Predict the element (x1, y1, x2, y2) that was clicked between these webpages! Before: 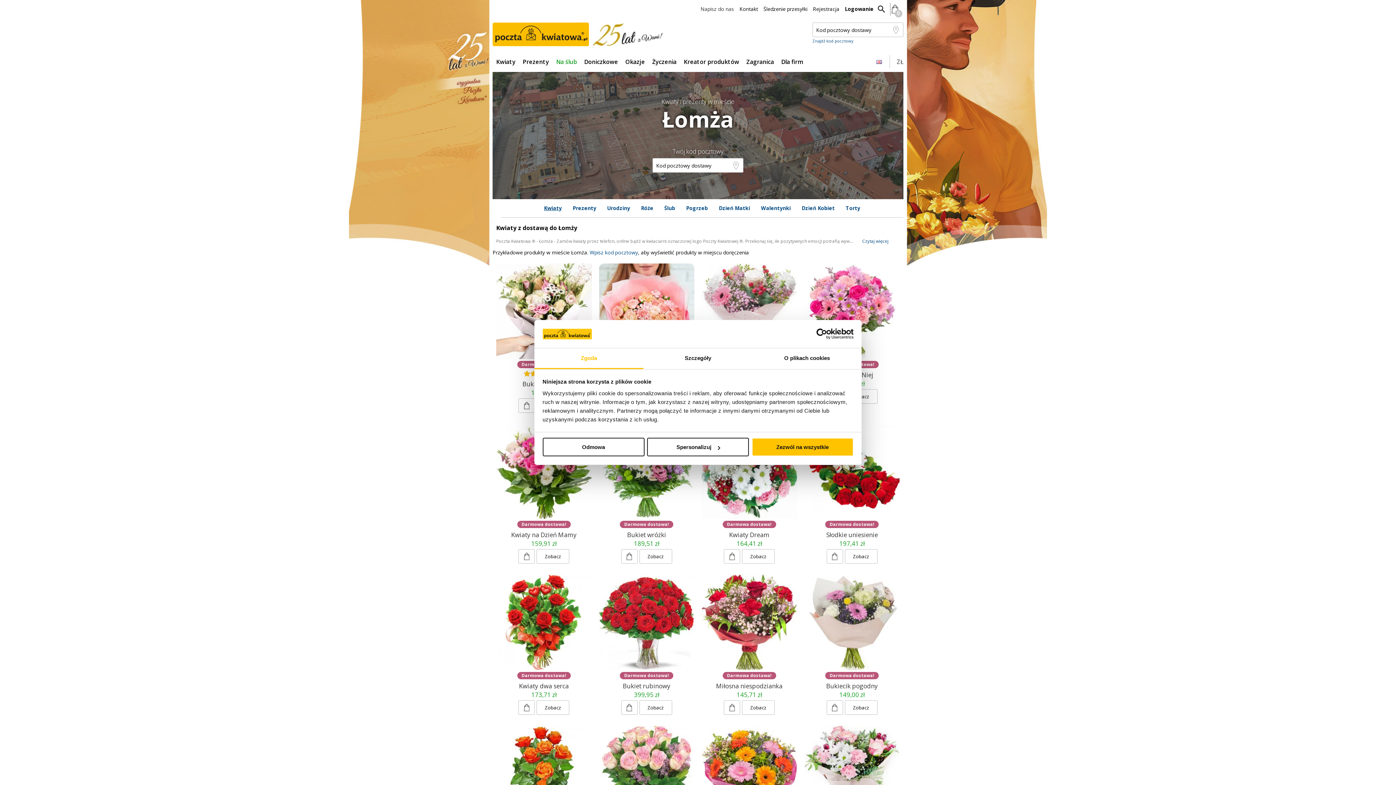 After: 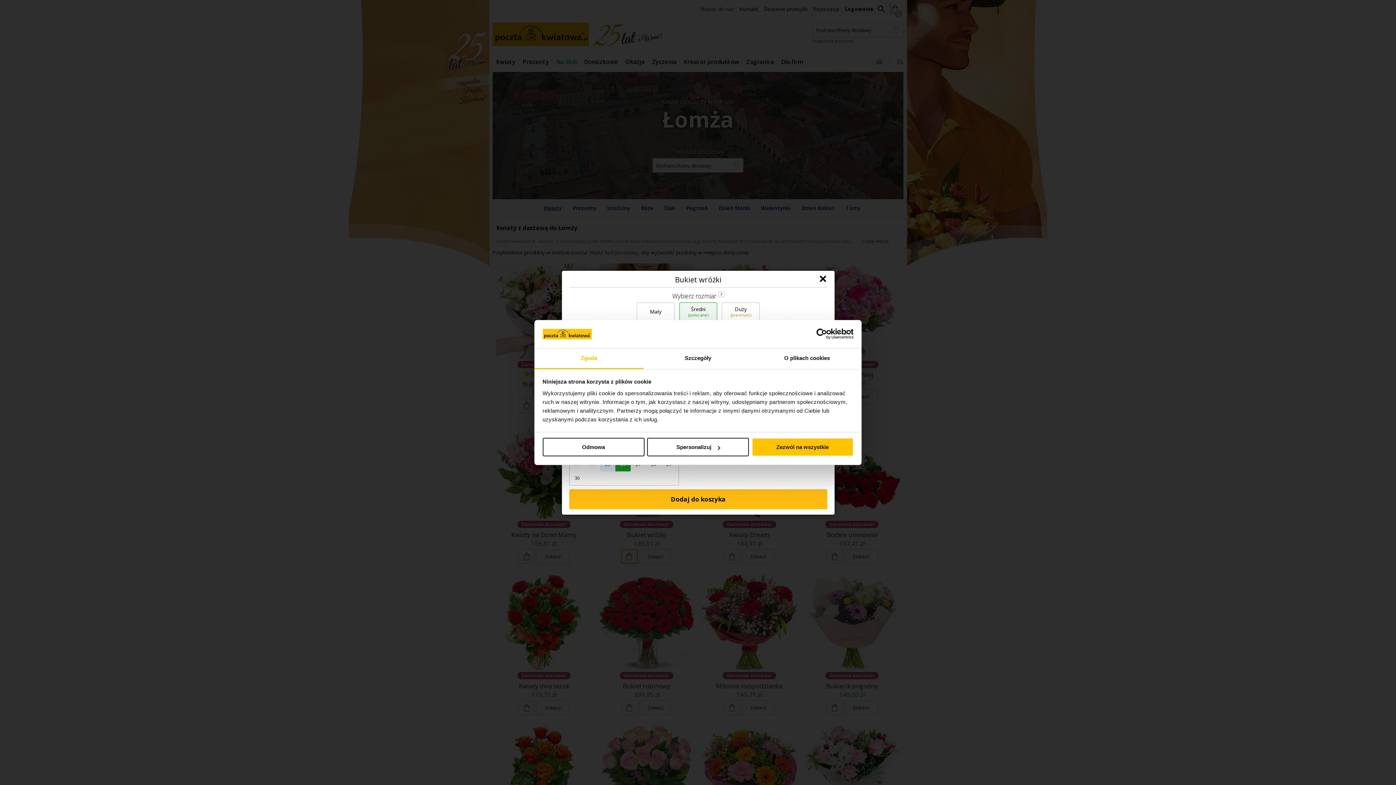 Action: bbox: (621, 549, 637, 564)